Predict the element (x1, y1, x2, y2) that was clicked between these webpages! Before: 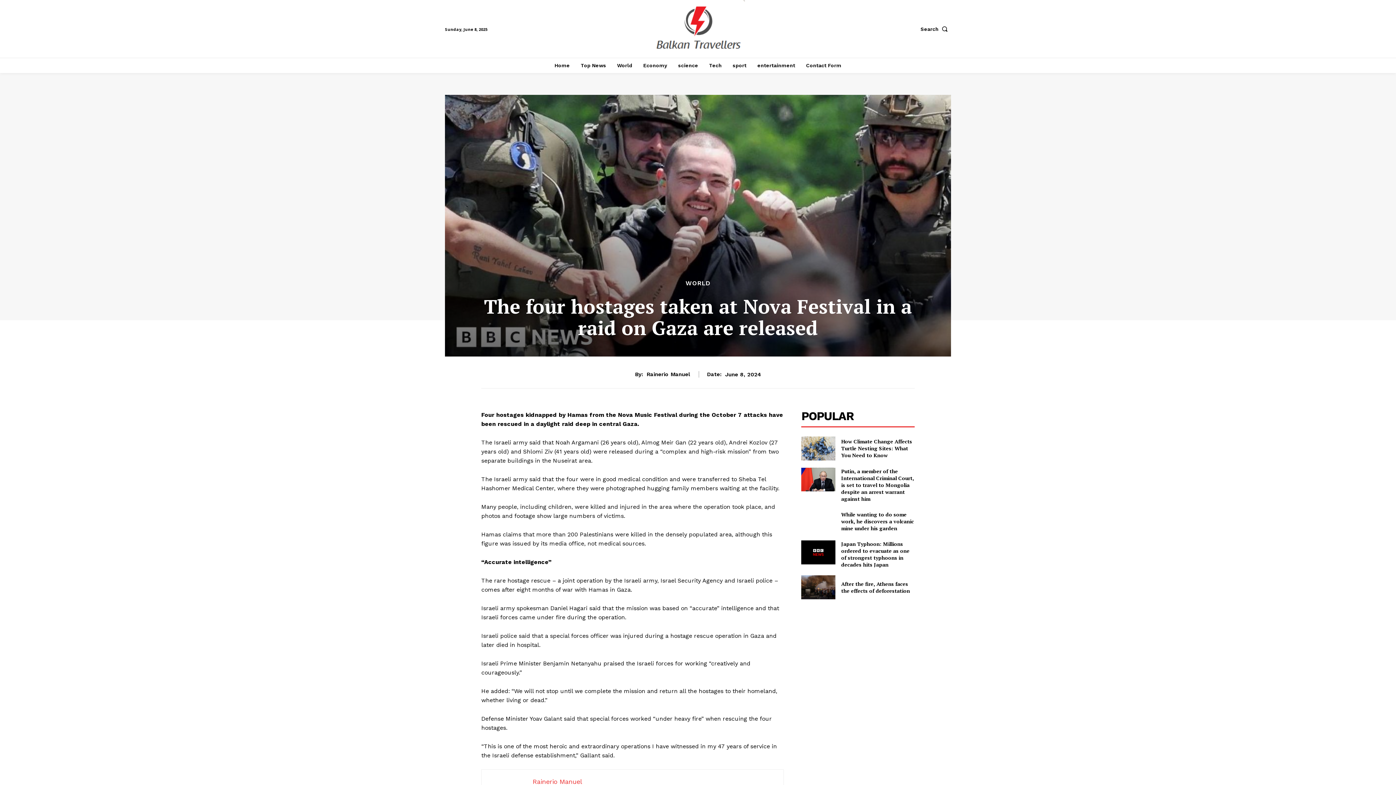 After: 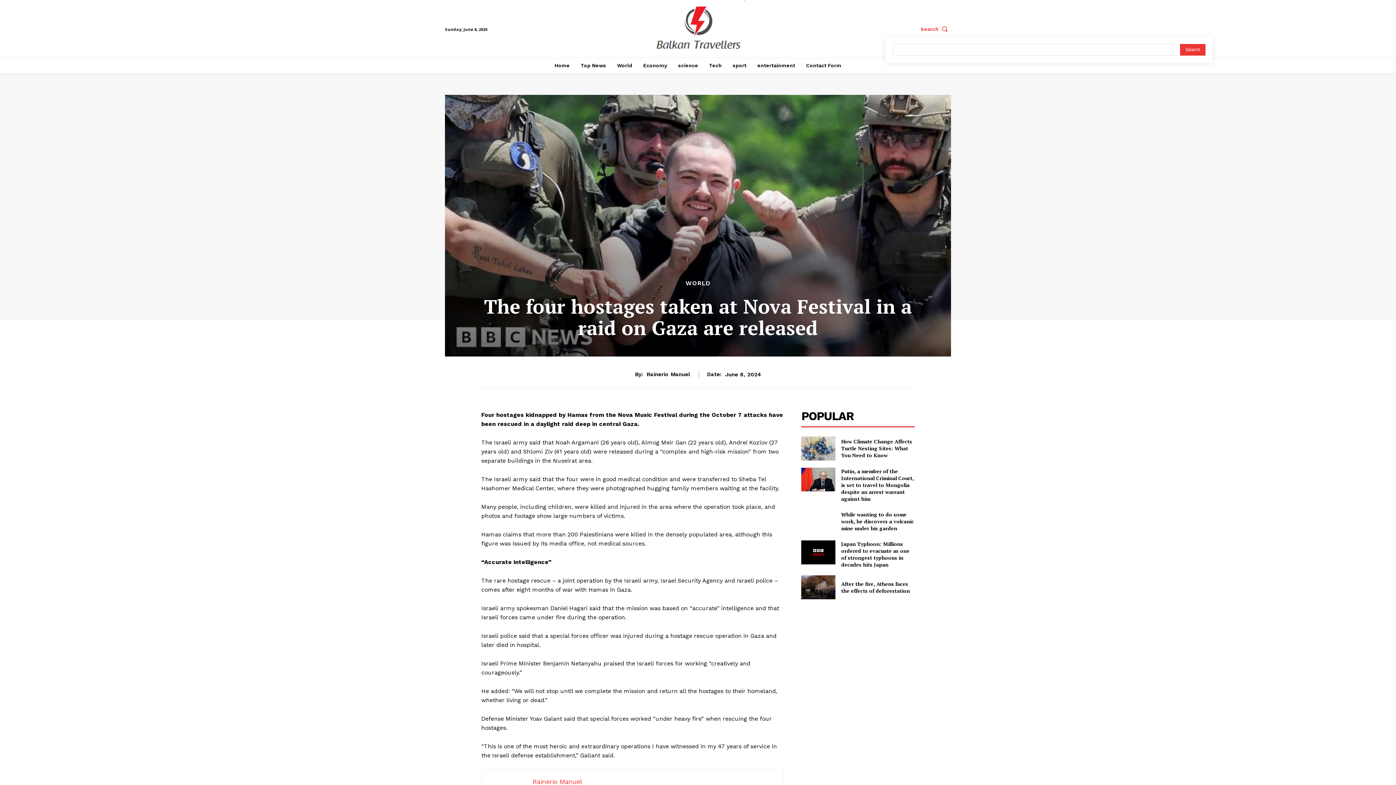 Action: label: Search bbox: (920, 21, 951, 36)